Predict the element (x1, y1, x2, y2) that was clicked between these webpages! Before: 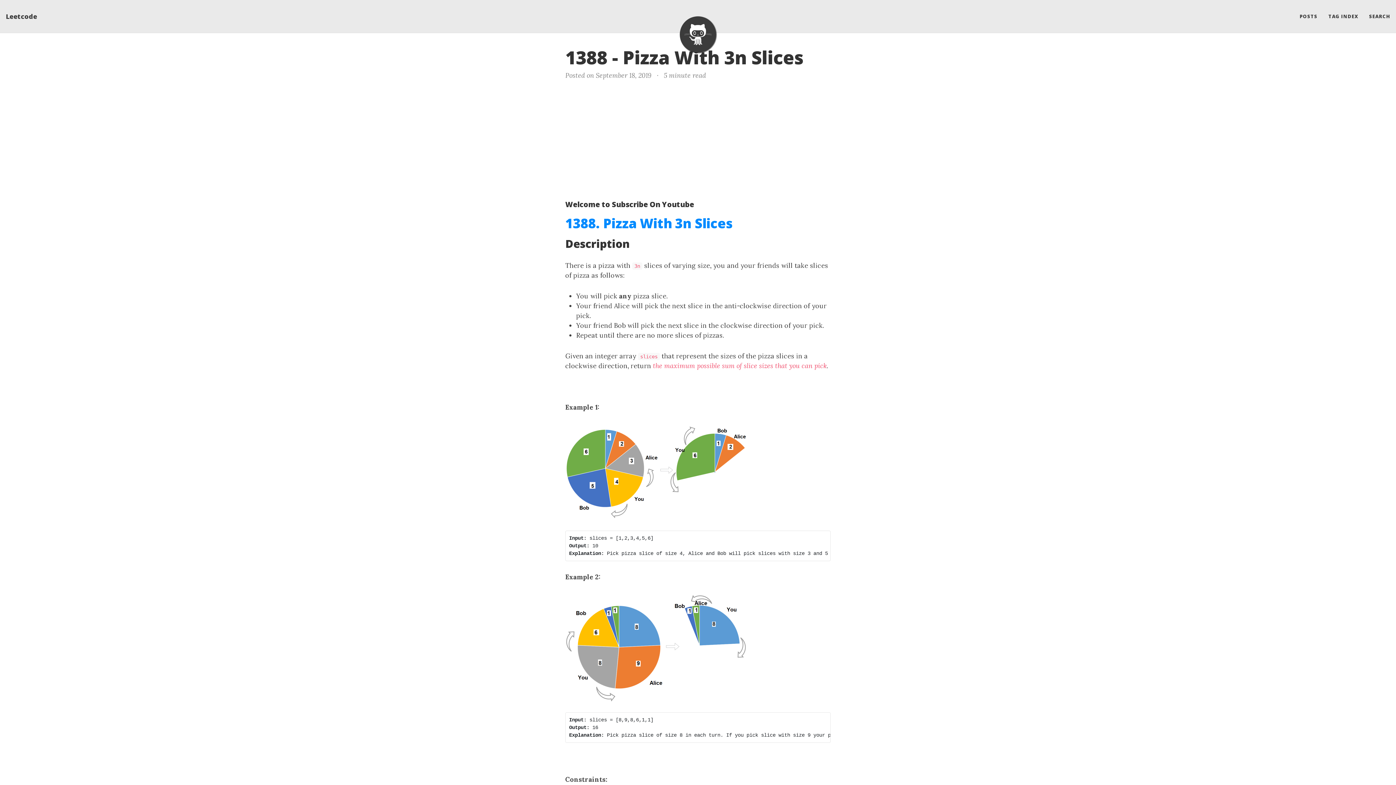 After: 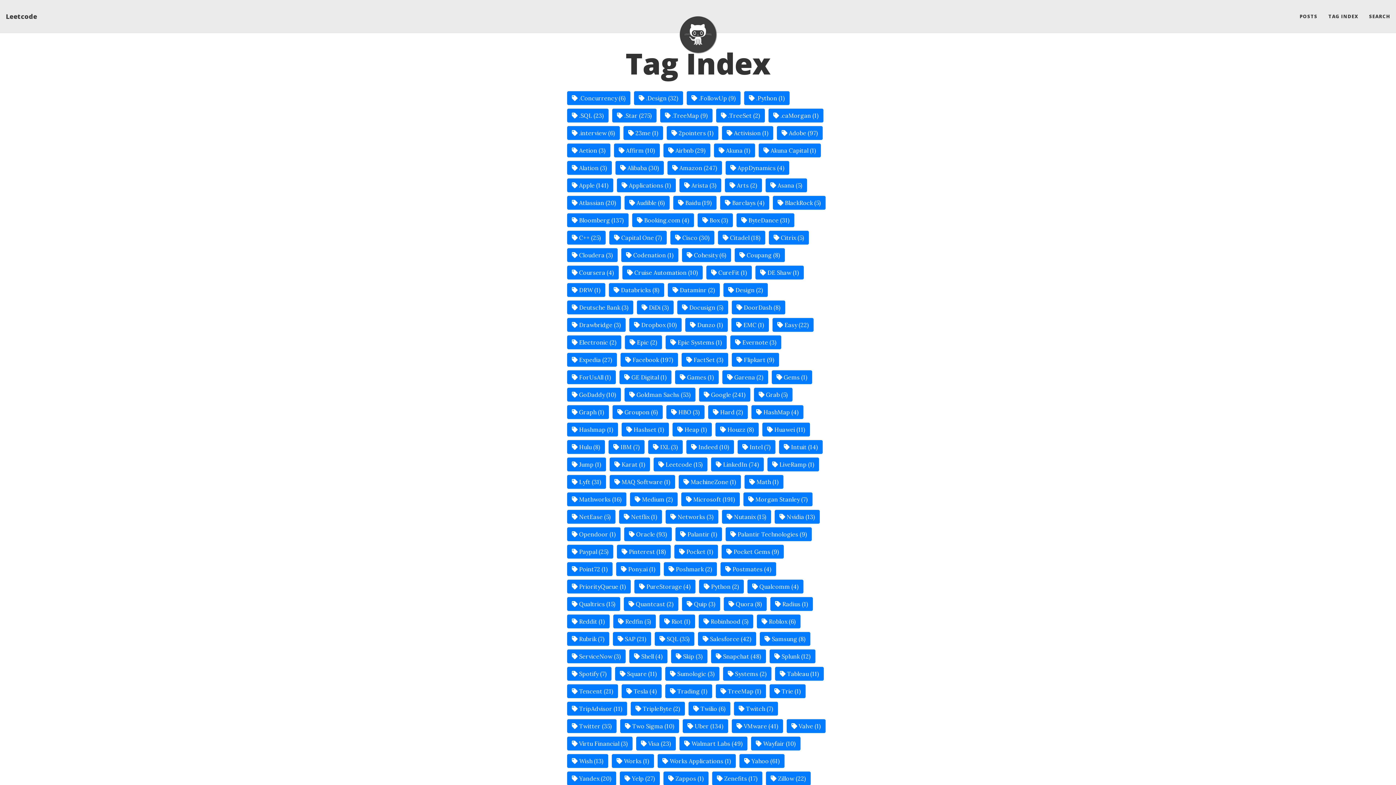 Action: label: TAG INDEX bbox: (1323, 7, 1364, 25)